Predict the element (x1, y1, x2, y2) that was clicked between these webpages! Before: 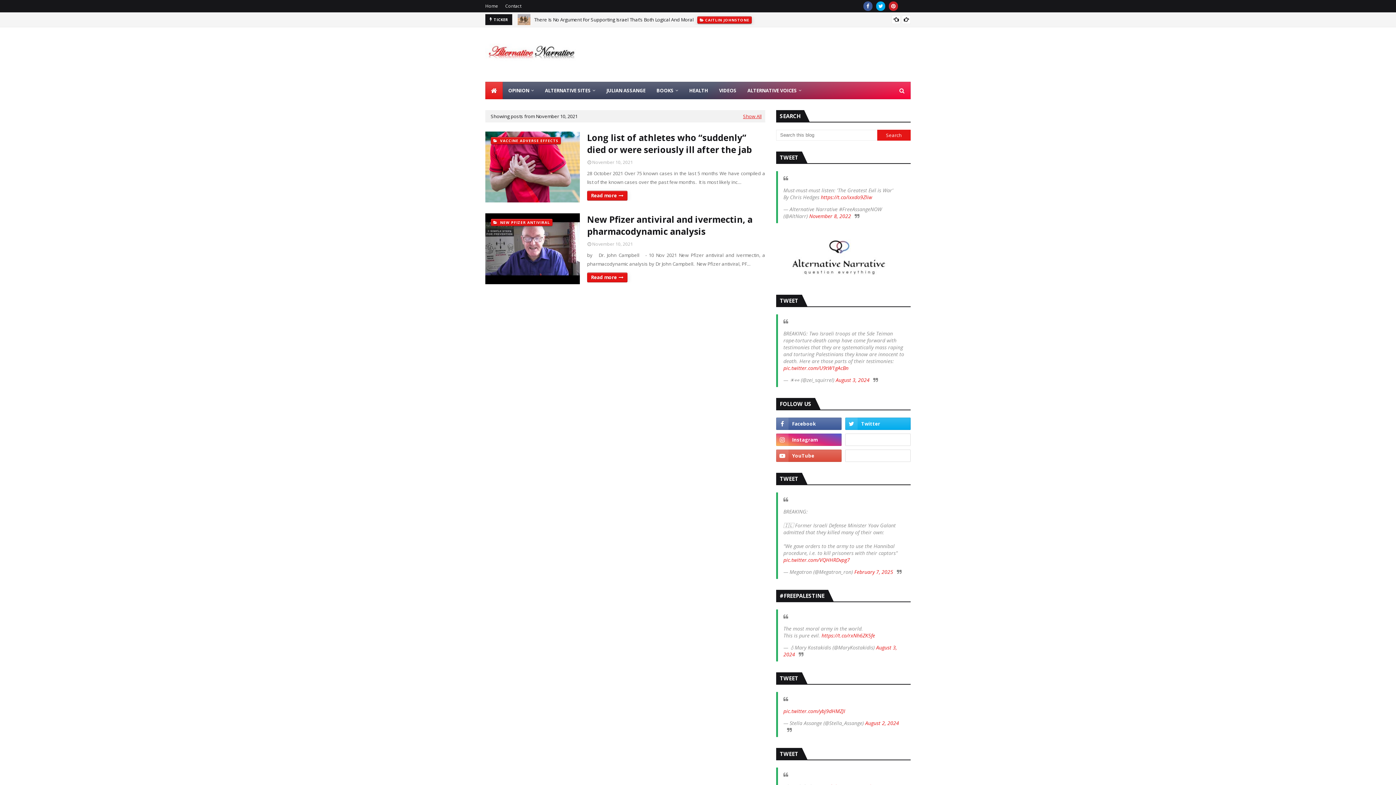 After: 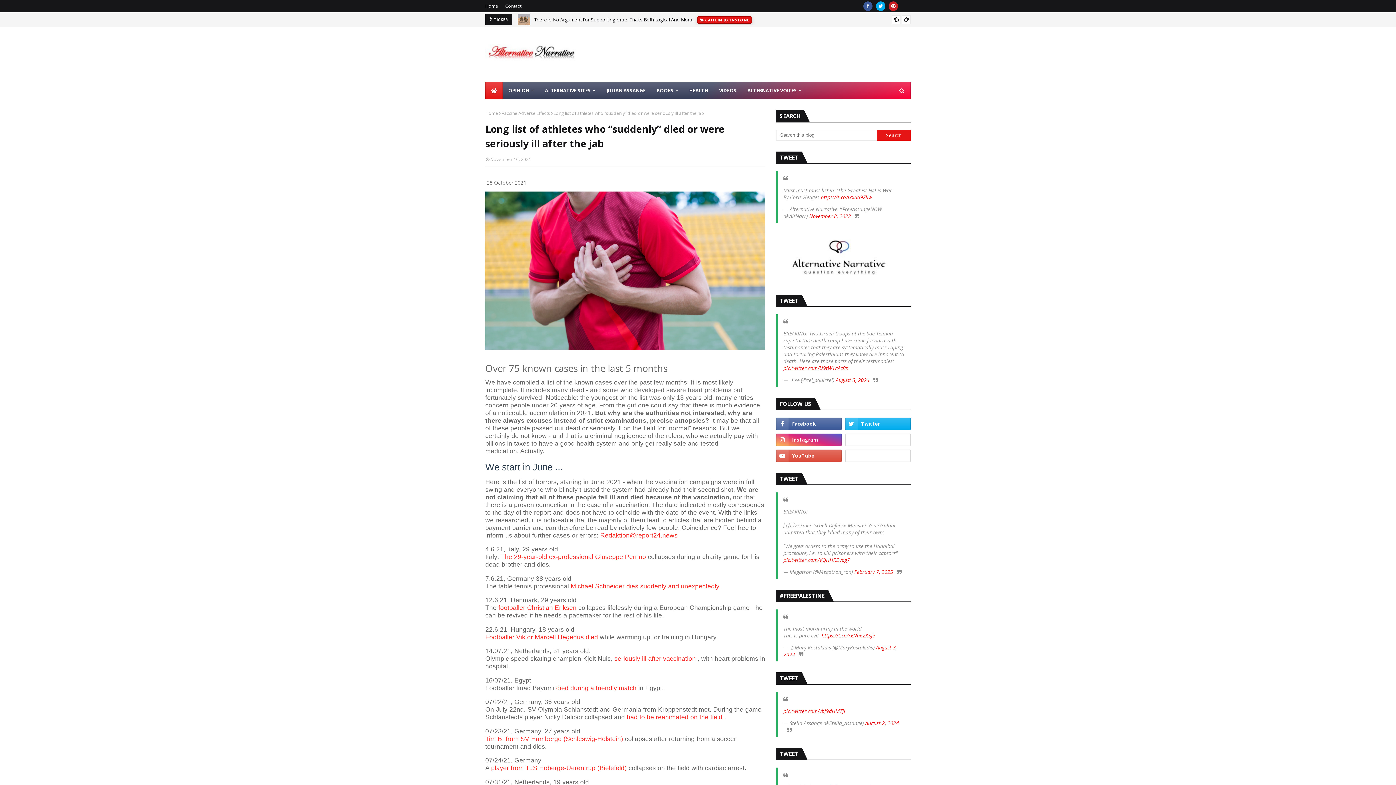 Action: label: Read more bbox: (587, 190, 627, 200)